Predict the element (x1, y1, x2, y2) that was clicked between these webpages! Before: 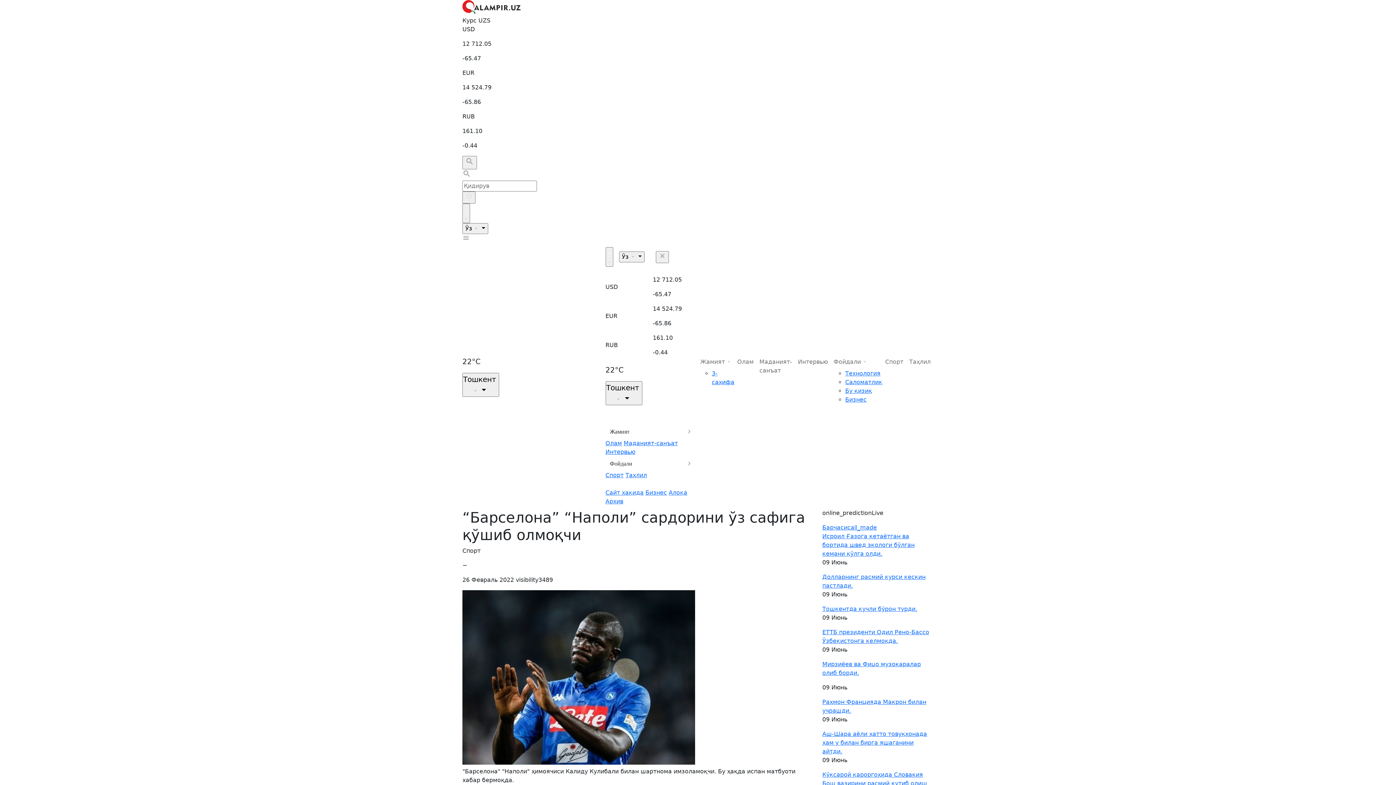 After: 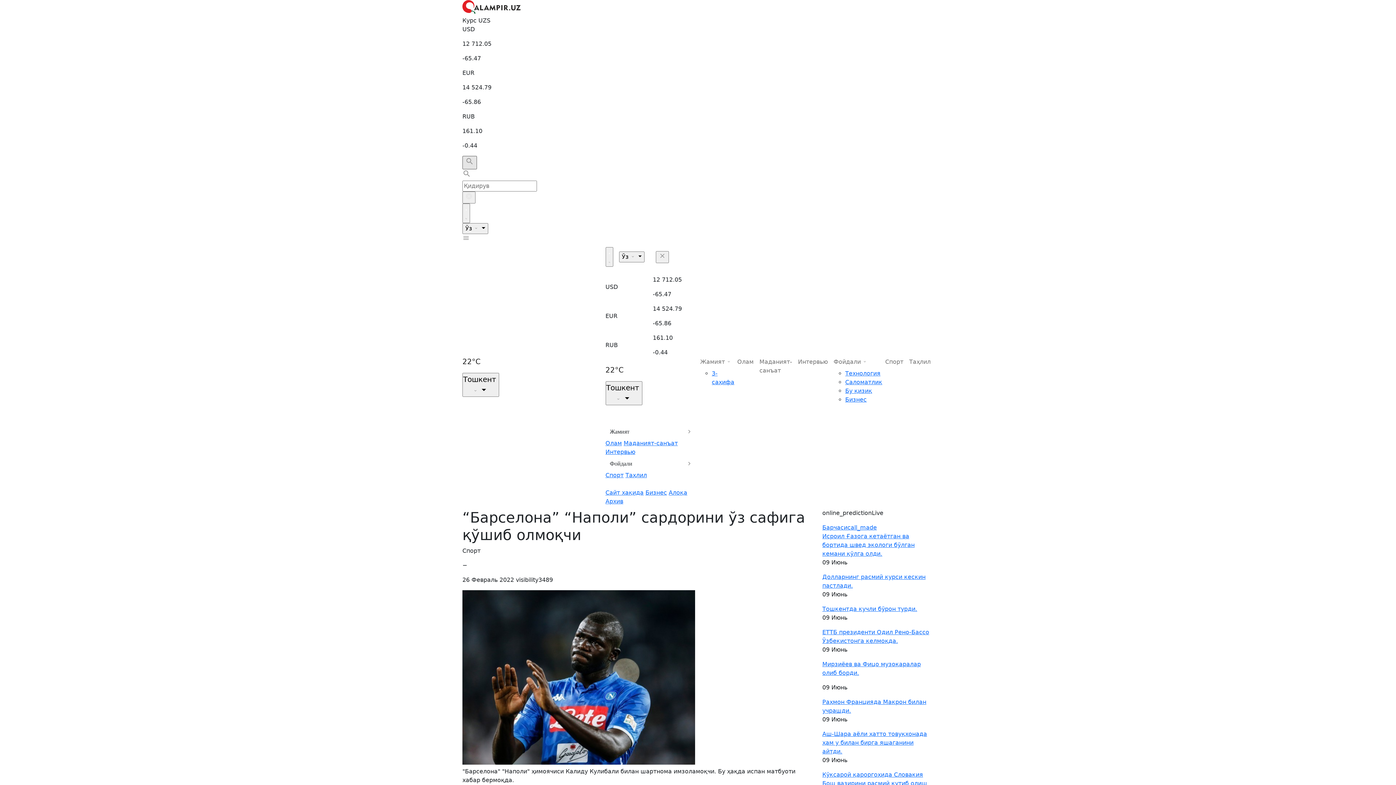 Action: bbox: (462, 156, 477, 169)